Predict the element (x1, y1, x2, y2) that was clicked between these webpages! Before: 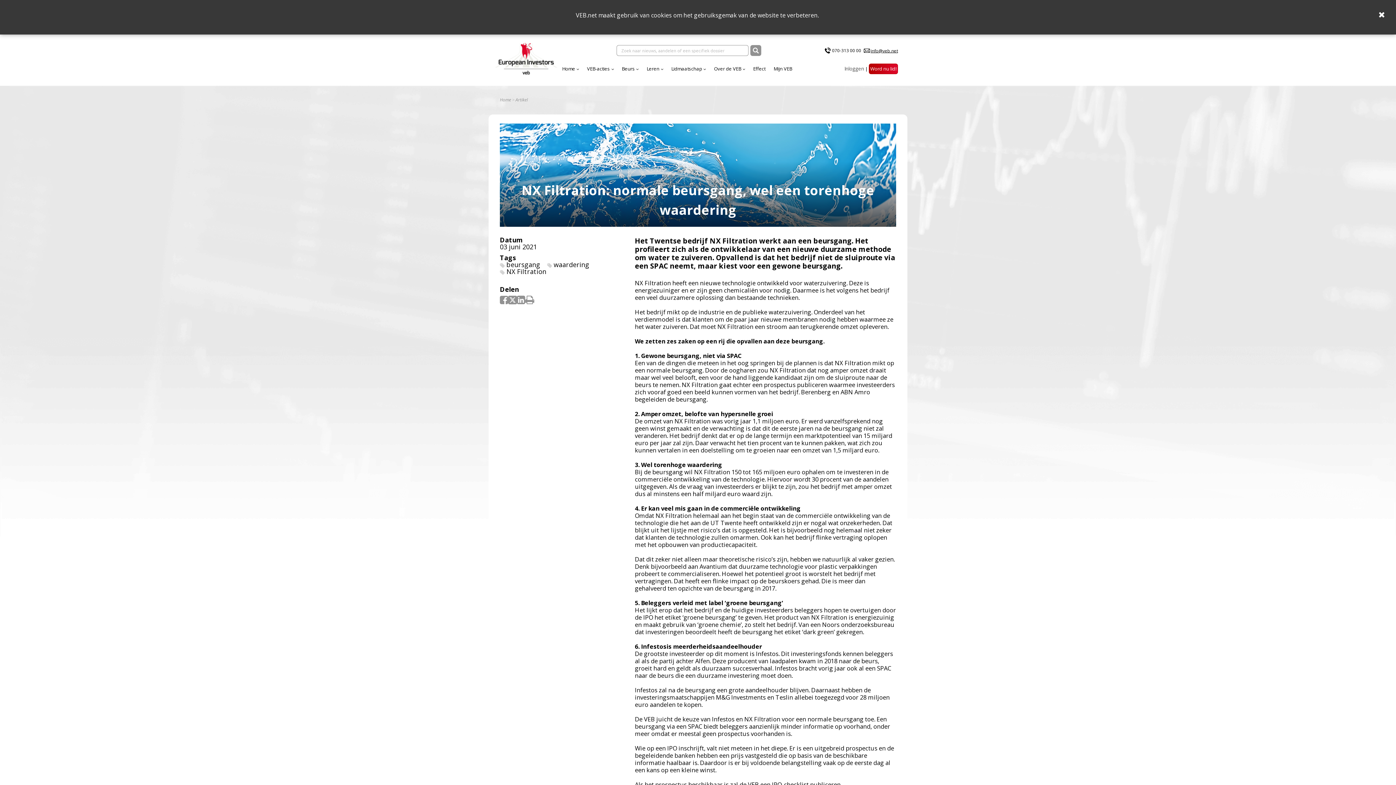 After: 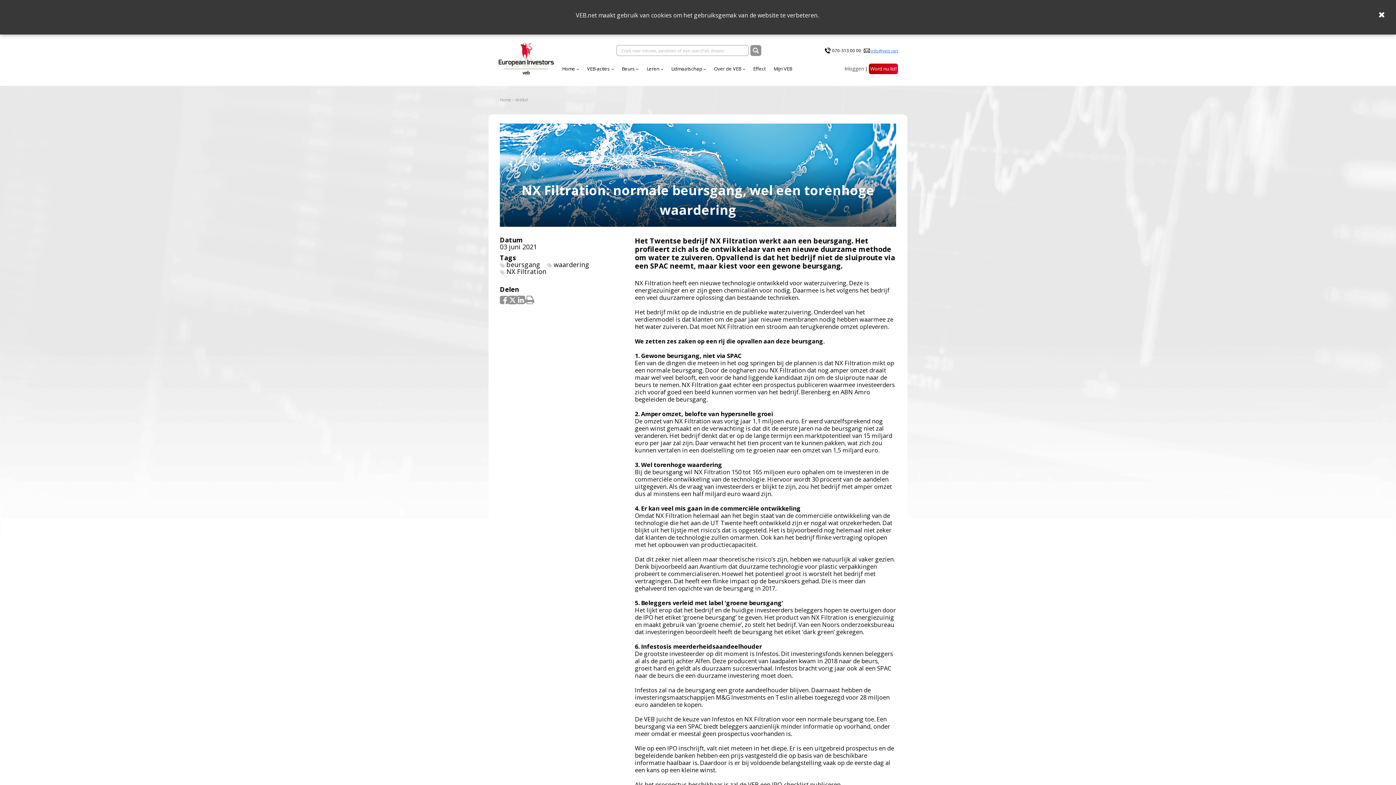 Action: label: info@veb.net bbox: (870, 47, 898, 53)